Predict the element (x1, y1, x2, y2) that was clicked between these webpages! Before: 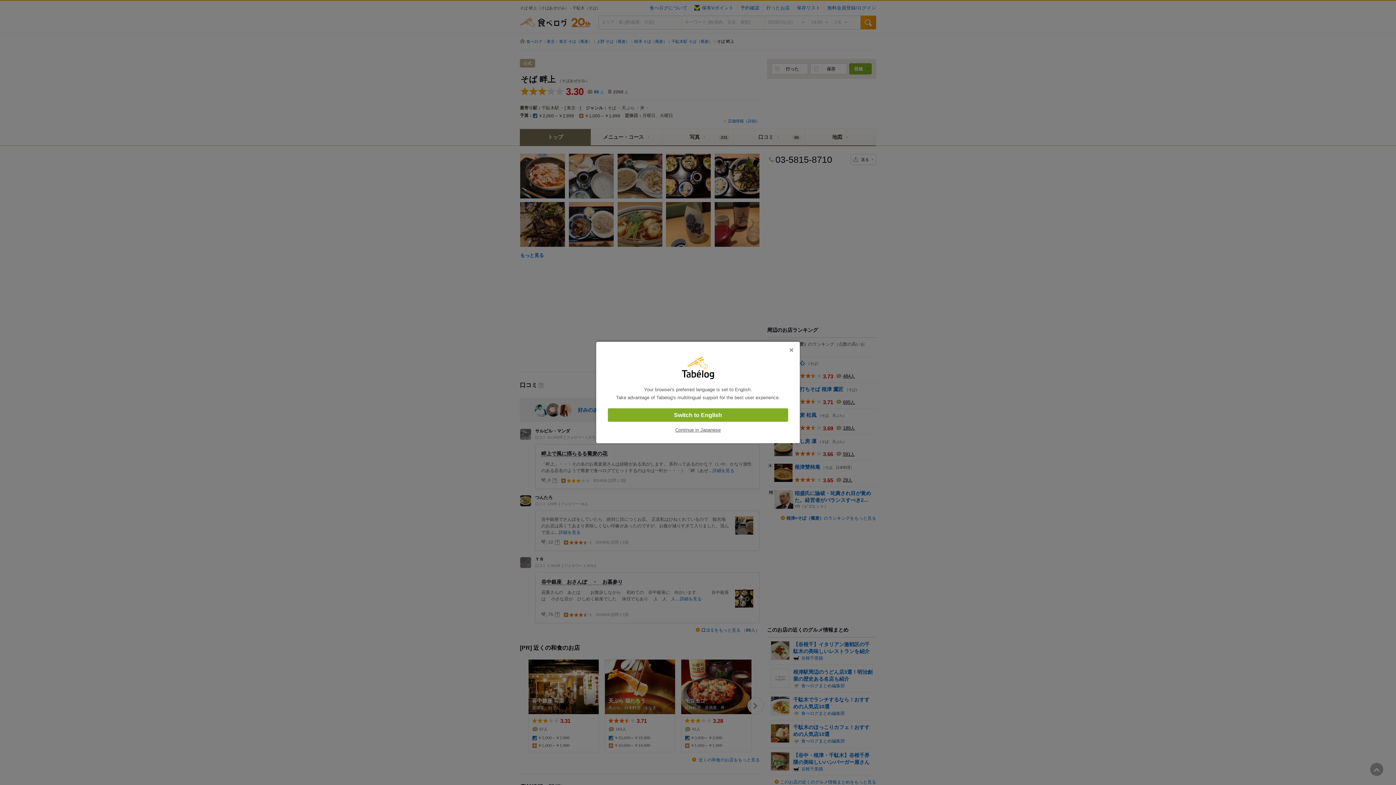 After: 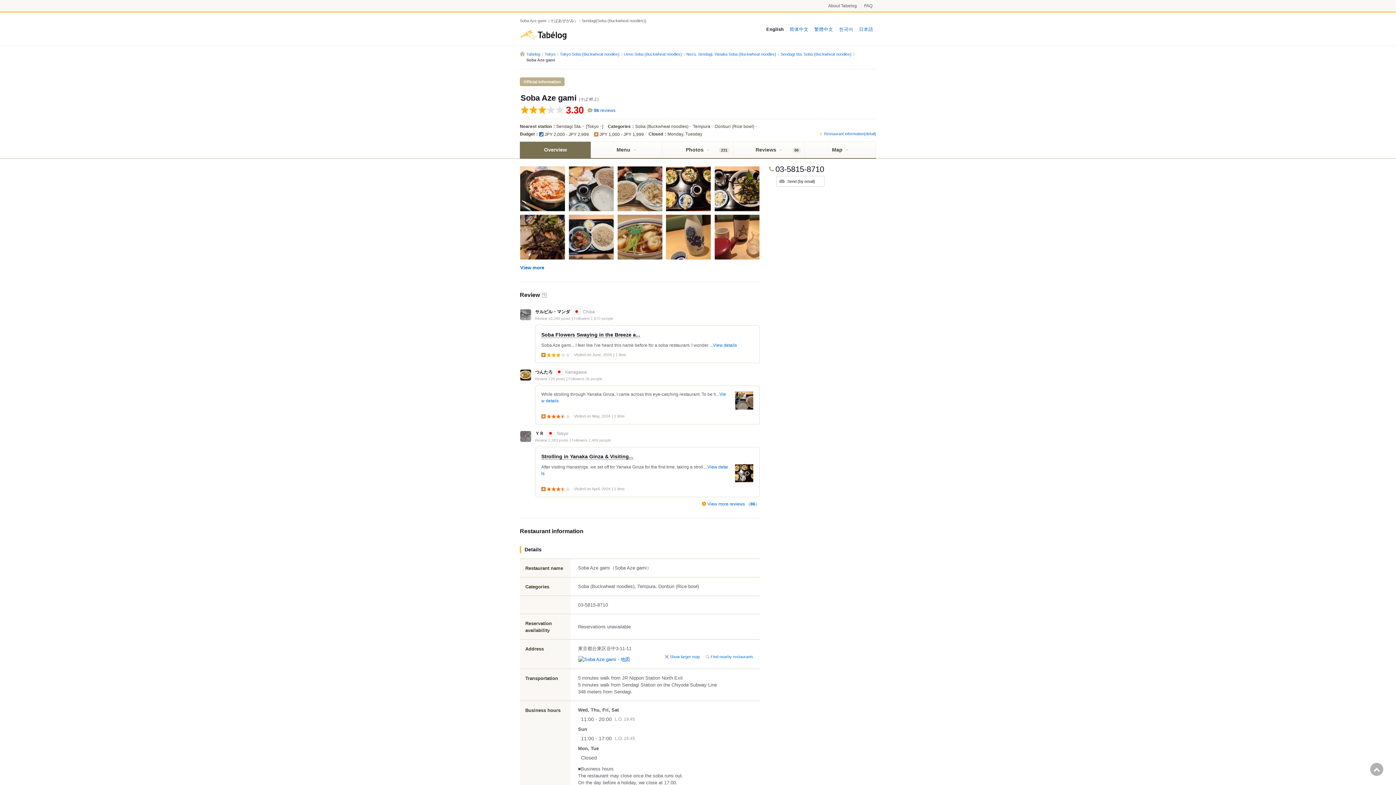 Action: label: Switch to English bbox: (608, 408, 788, 422)